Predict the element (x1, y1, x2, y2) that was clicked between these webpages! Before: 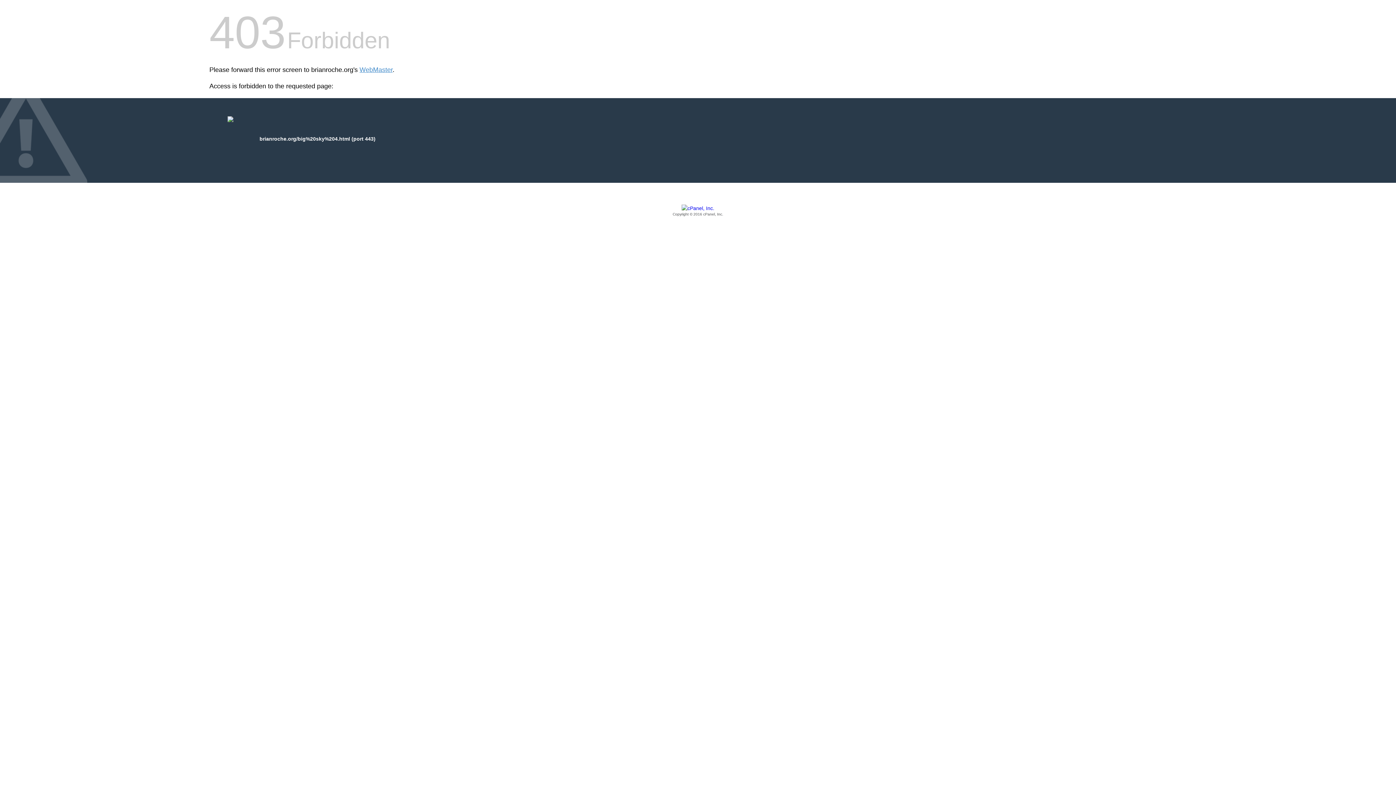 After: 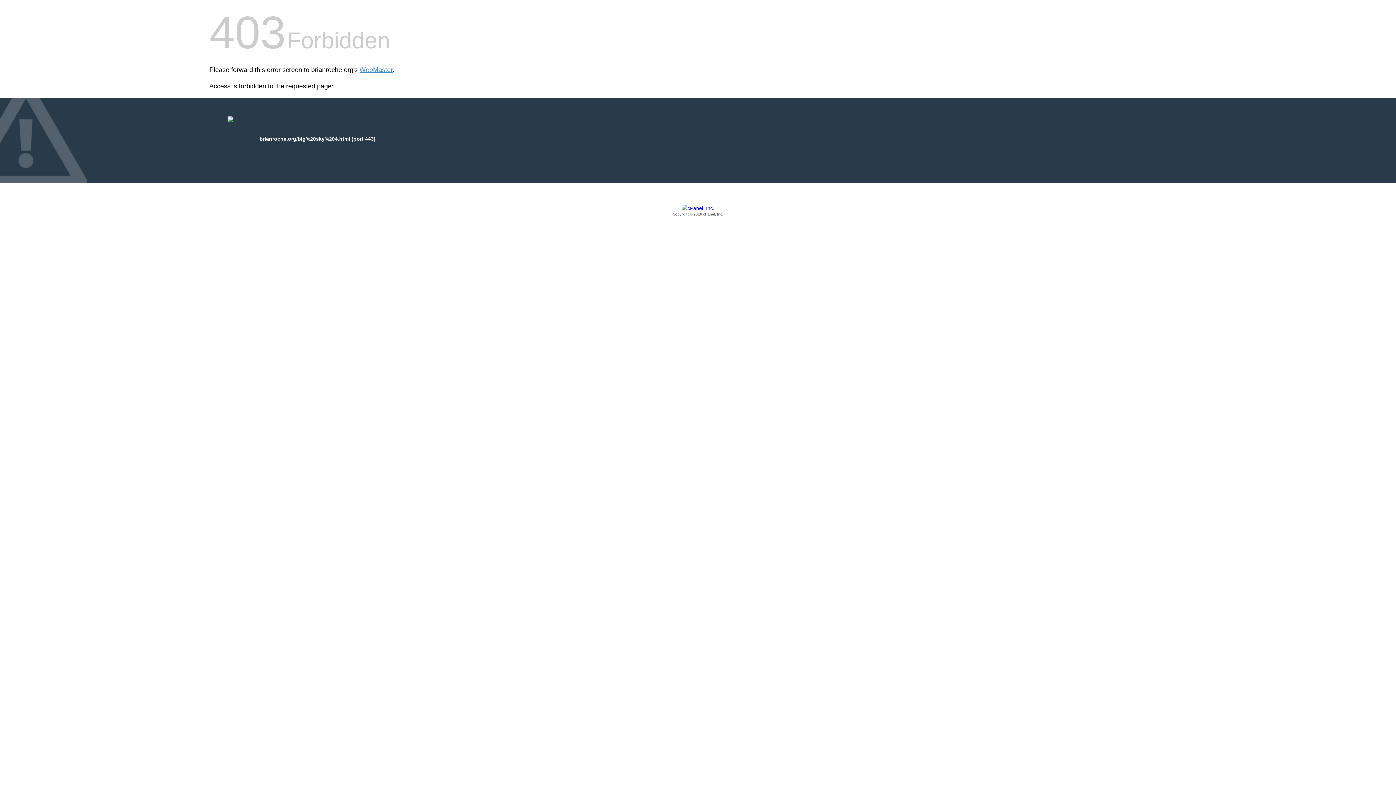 Action: bbox: (209, 205, 1186, 217) label: Copyright © 2016 cPanel, Inc.